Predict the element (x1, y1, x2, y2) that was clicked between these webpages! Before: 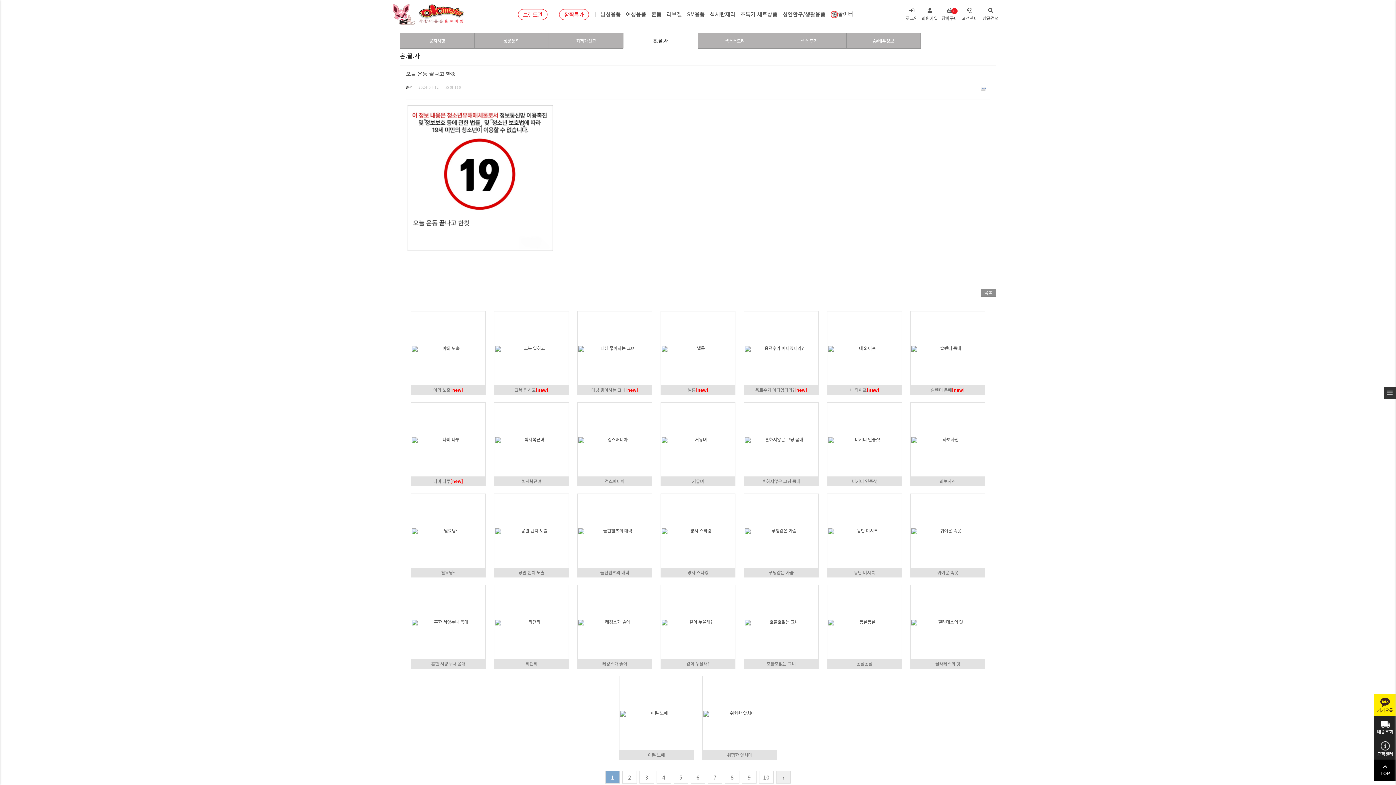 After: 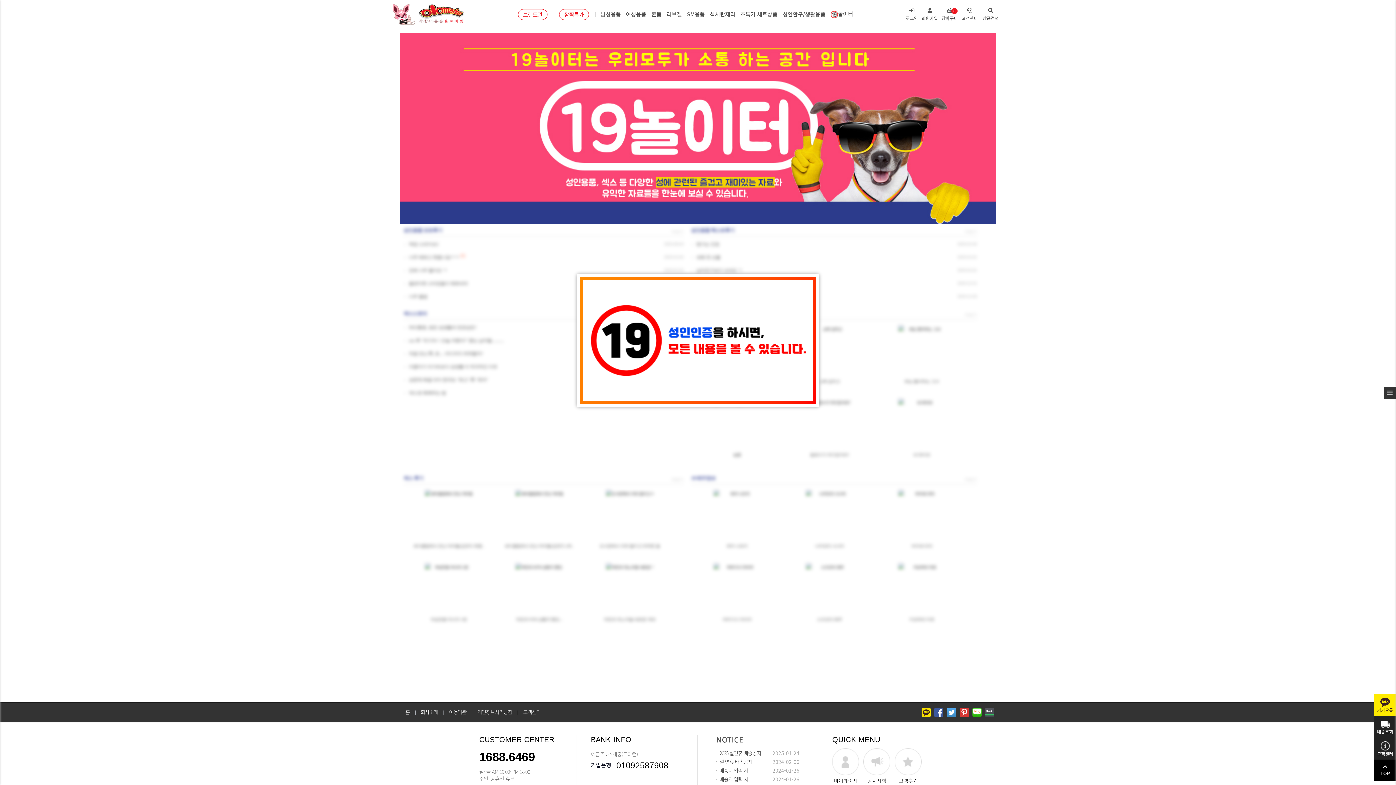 Action: bbox: (830, 0, 853, 28) label: 놀이터